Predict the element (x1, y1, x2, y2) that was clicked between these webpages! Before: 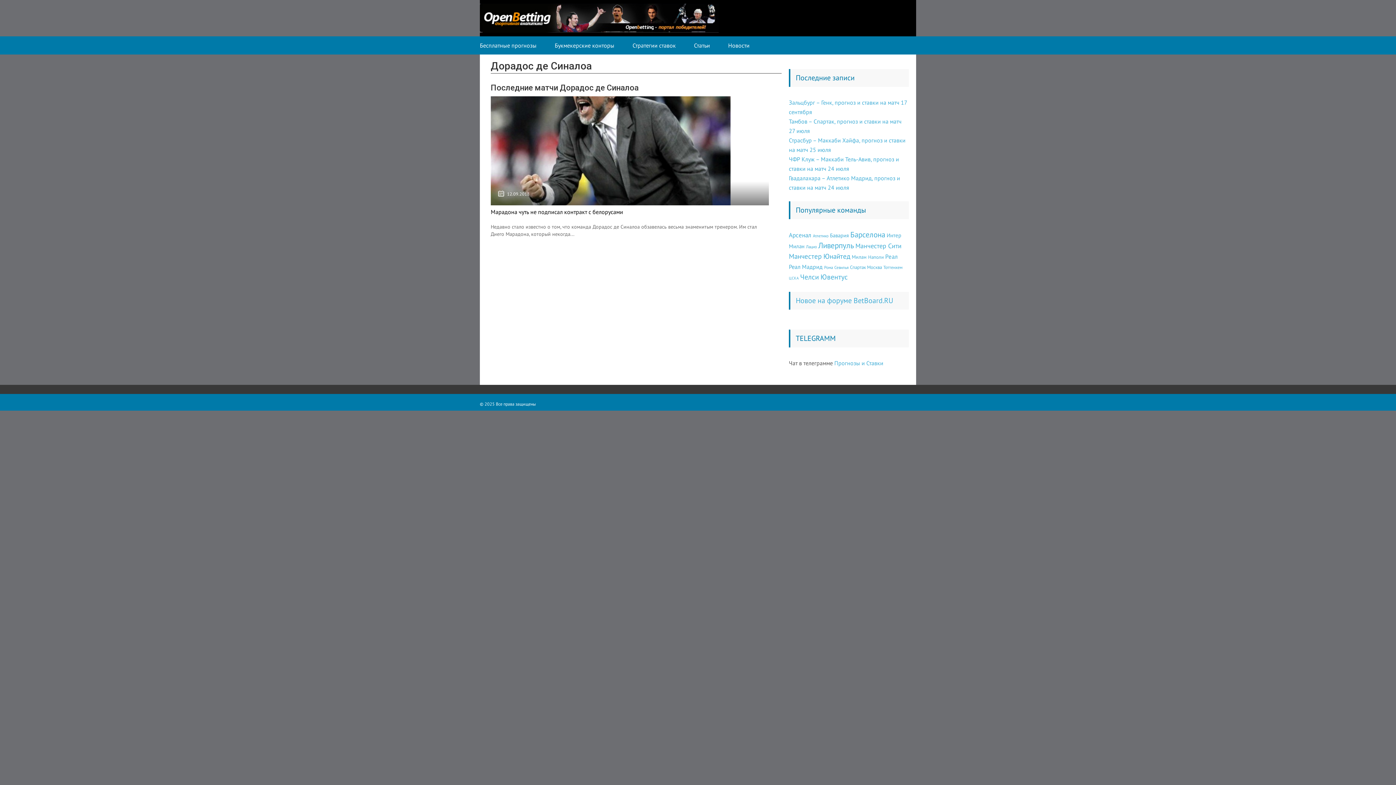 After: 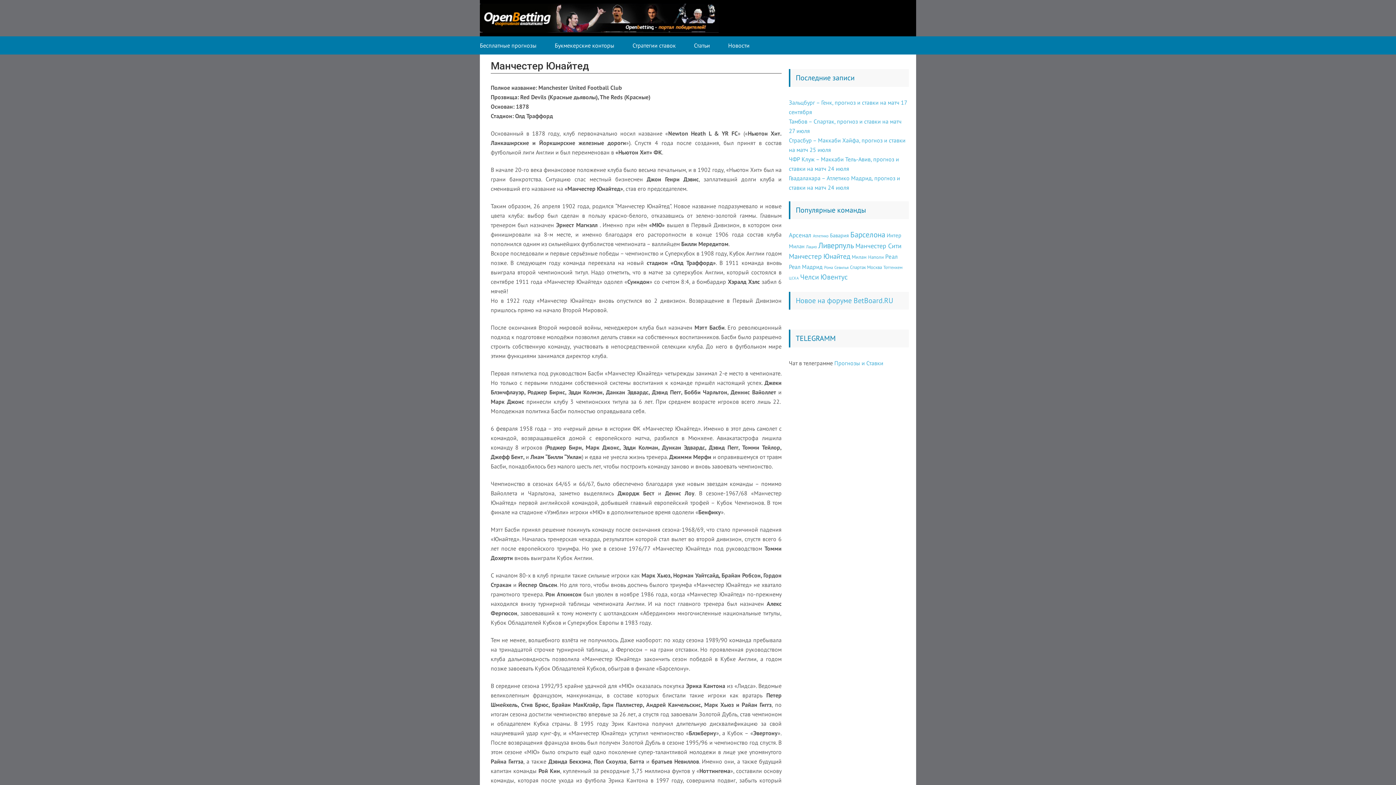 Action: label: Манчестер Юнайтед (36 элементов) bbox: (789, 252, 850, 260)